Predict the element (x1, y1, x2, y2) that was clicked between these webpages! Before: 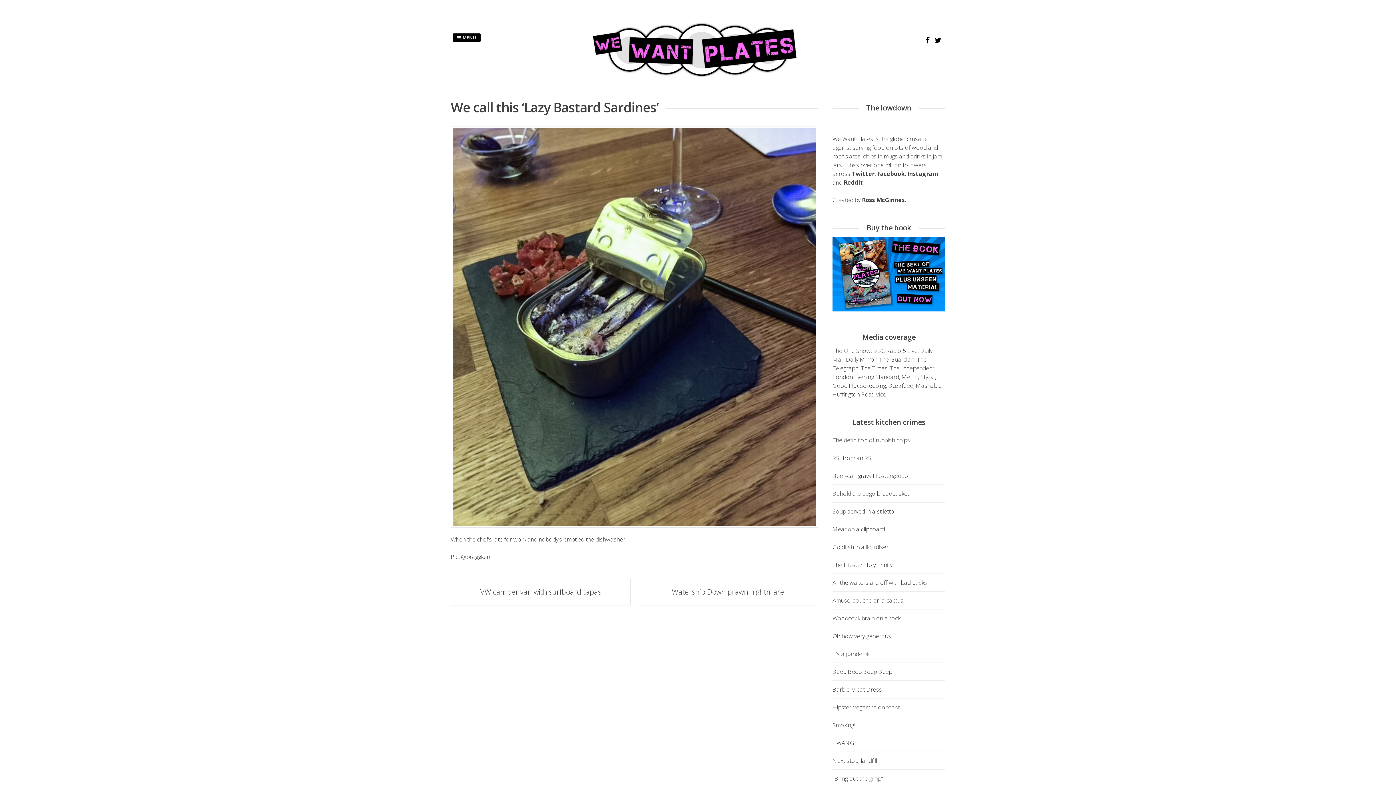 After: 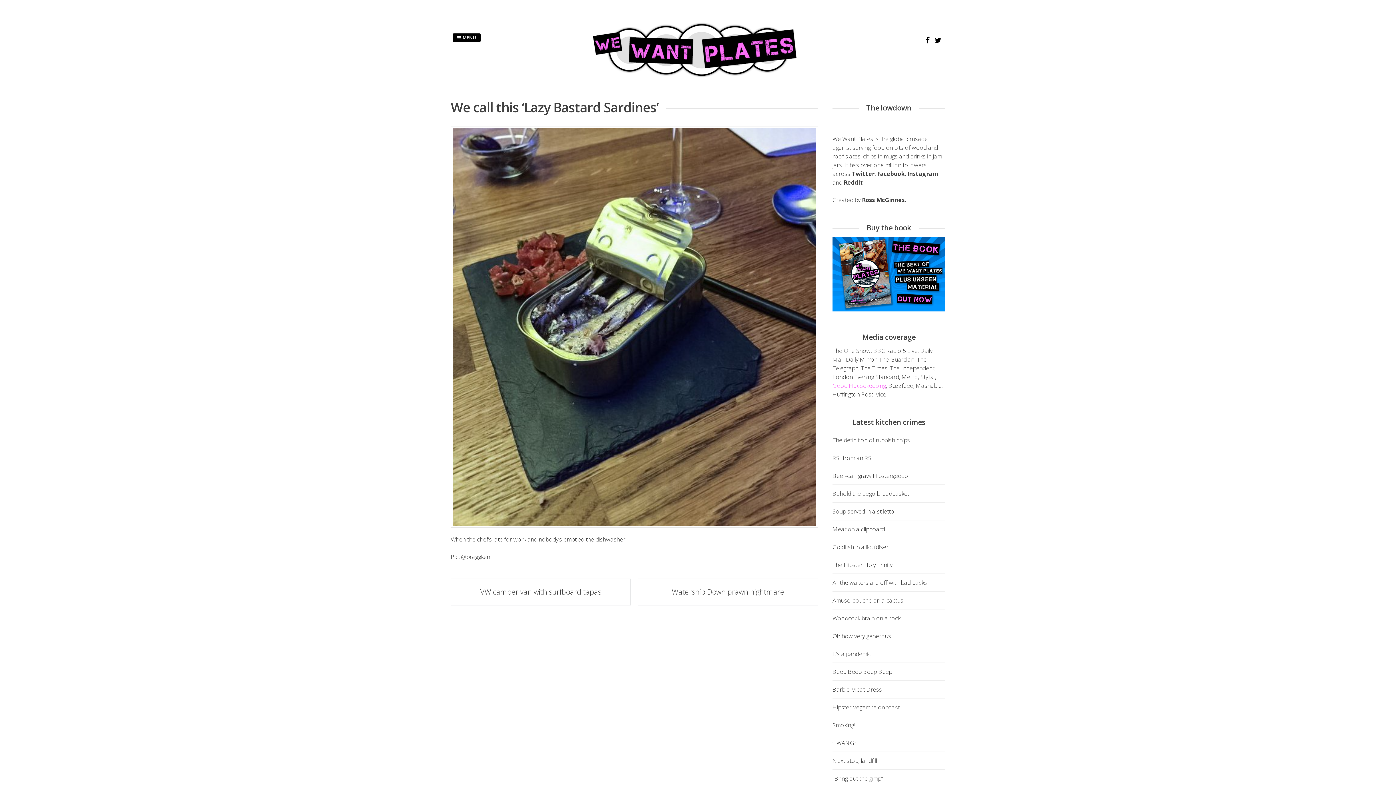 Action: bbox: (832, 381, 886, 389) label: Good Housekeeping